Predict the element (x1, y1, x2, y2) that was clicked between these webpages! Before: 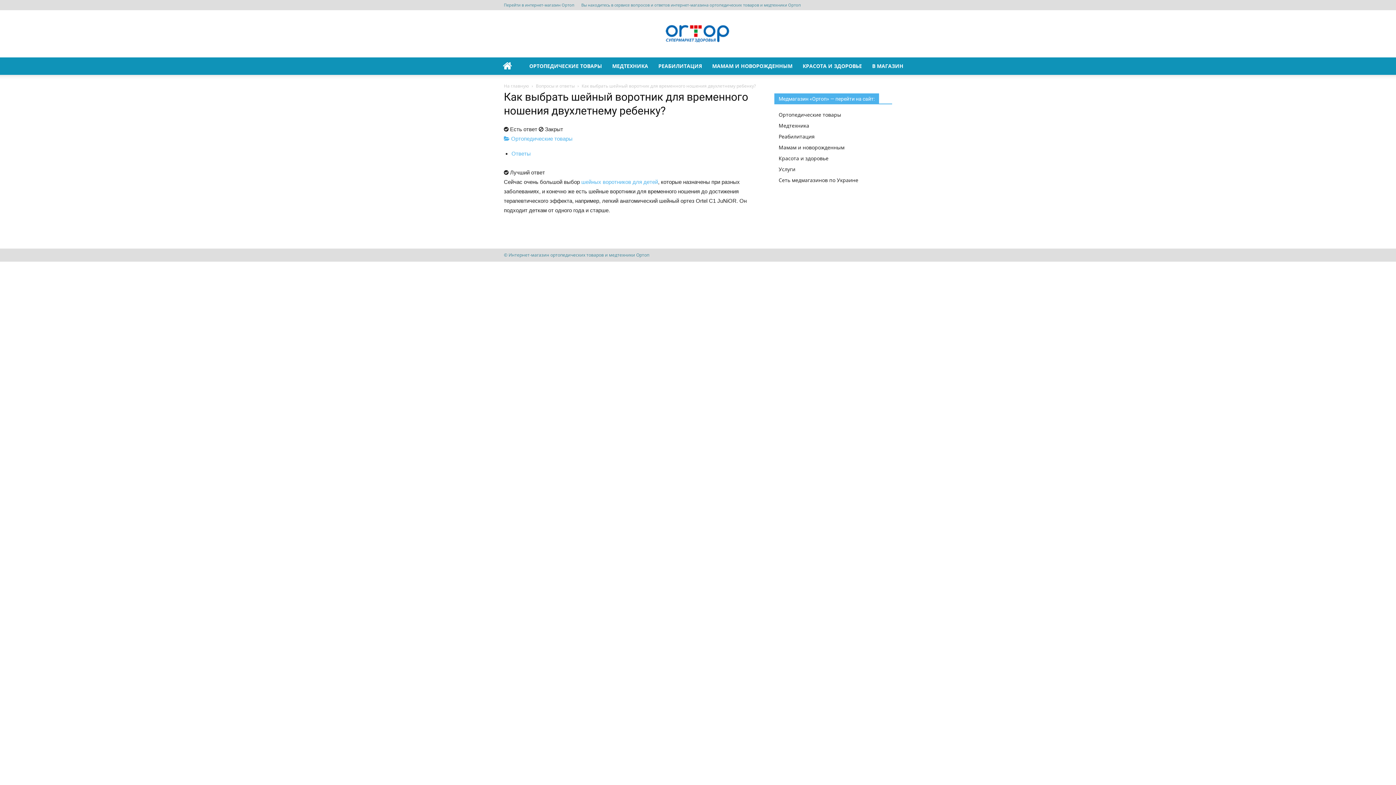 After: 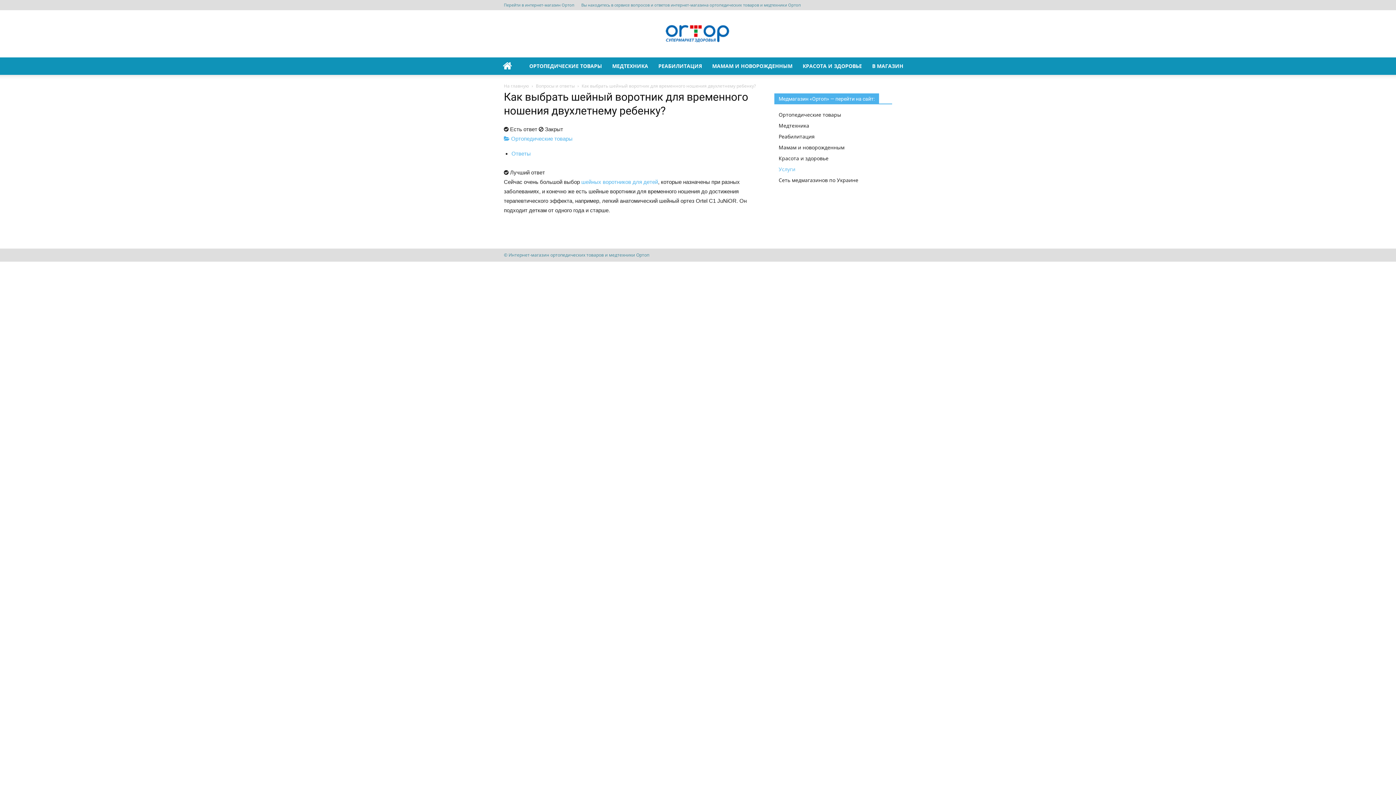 Action: label: Услуги bbox: (778, 165, 795, 172)